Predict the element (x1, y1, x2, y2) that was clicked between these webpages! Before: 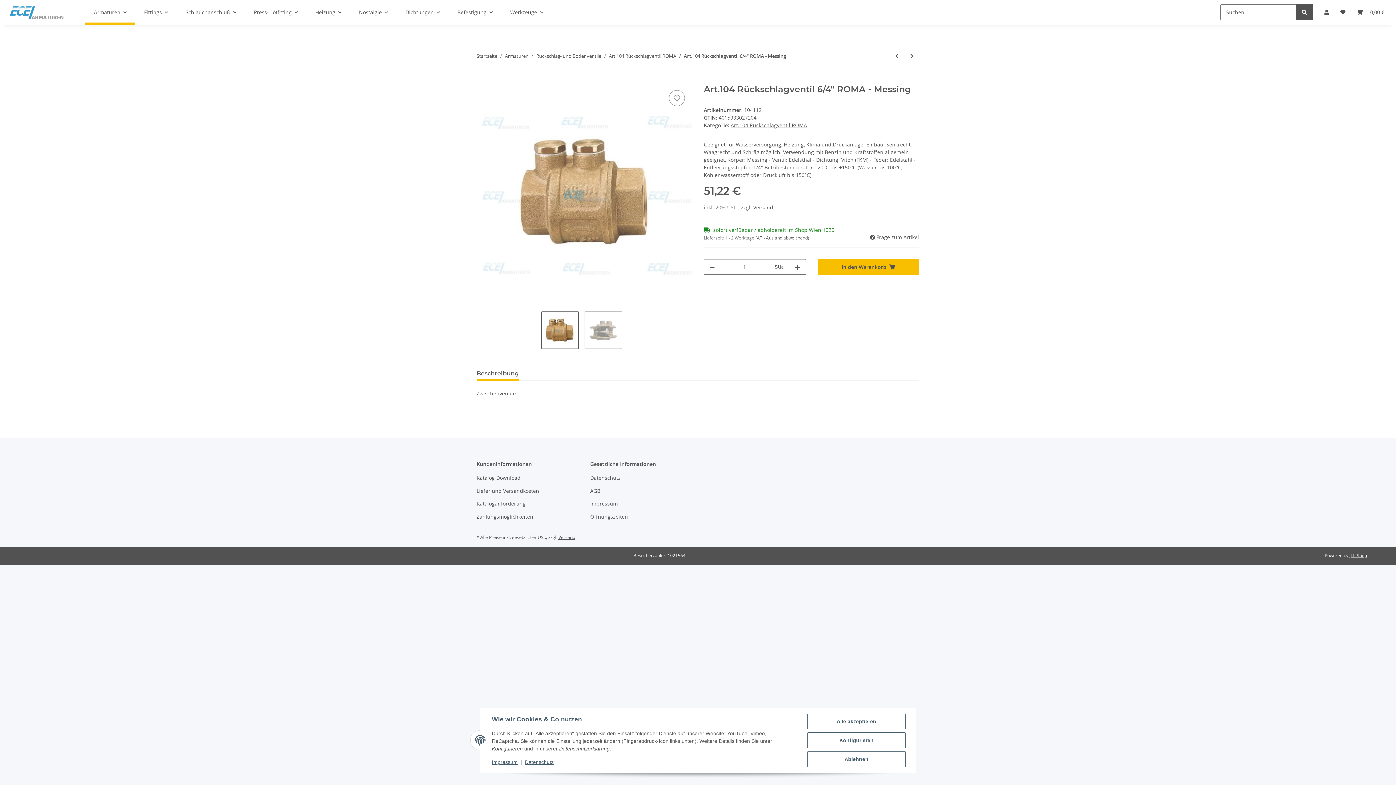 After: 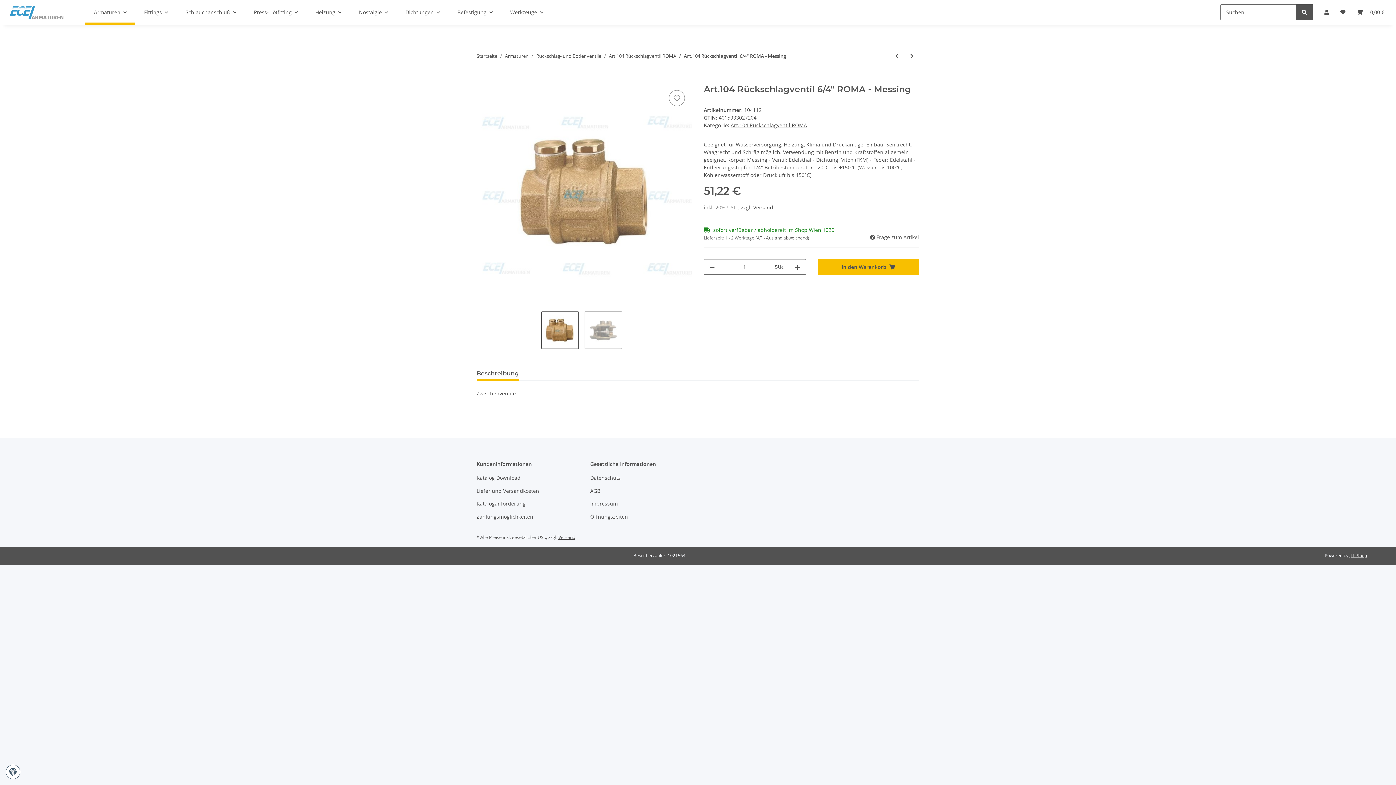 Action: label: Alle akzeptieren bbox: (807, 714, 905, 729)